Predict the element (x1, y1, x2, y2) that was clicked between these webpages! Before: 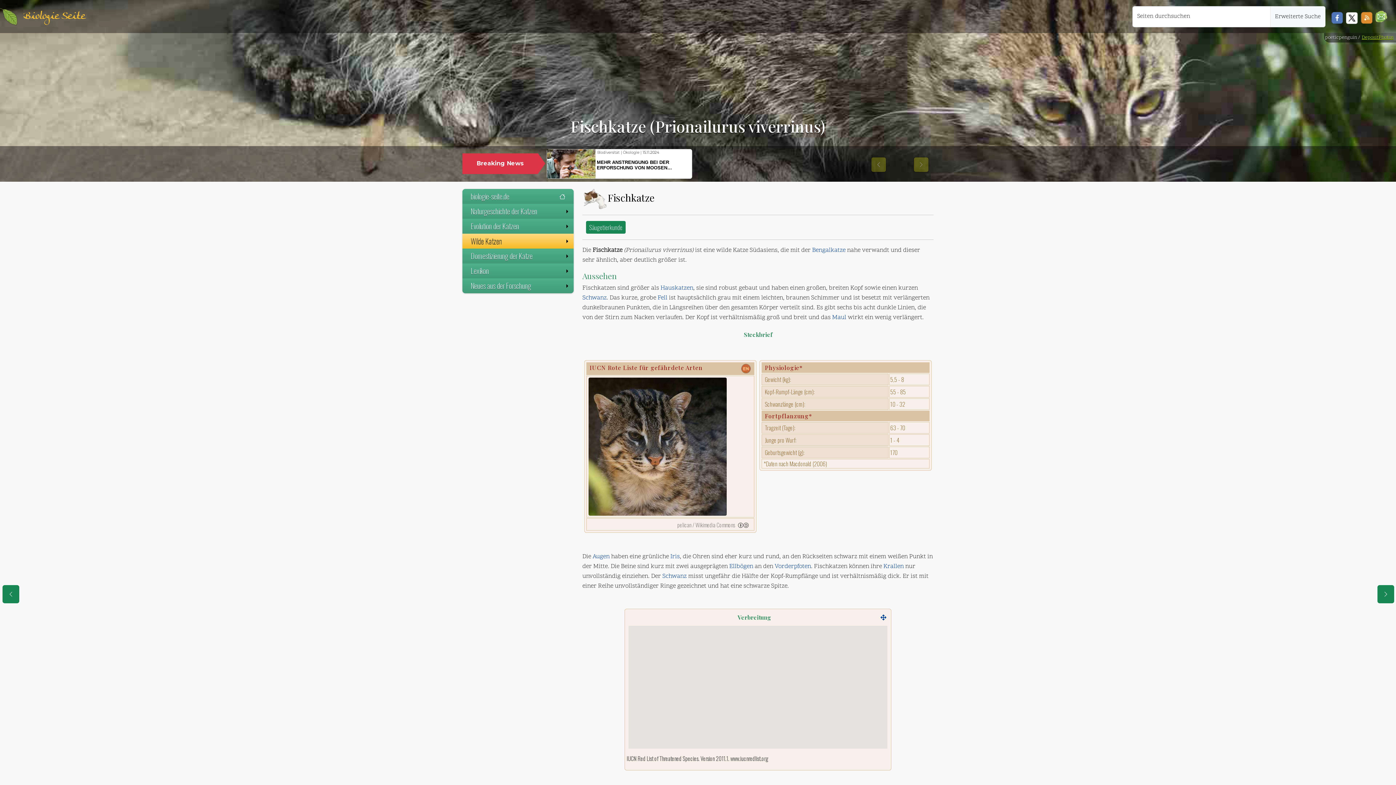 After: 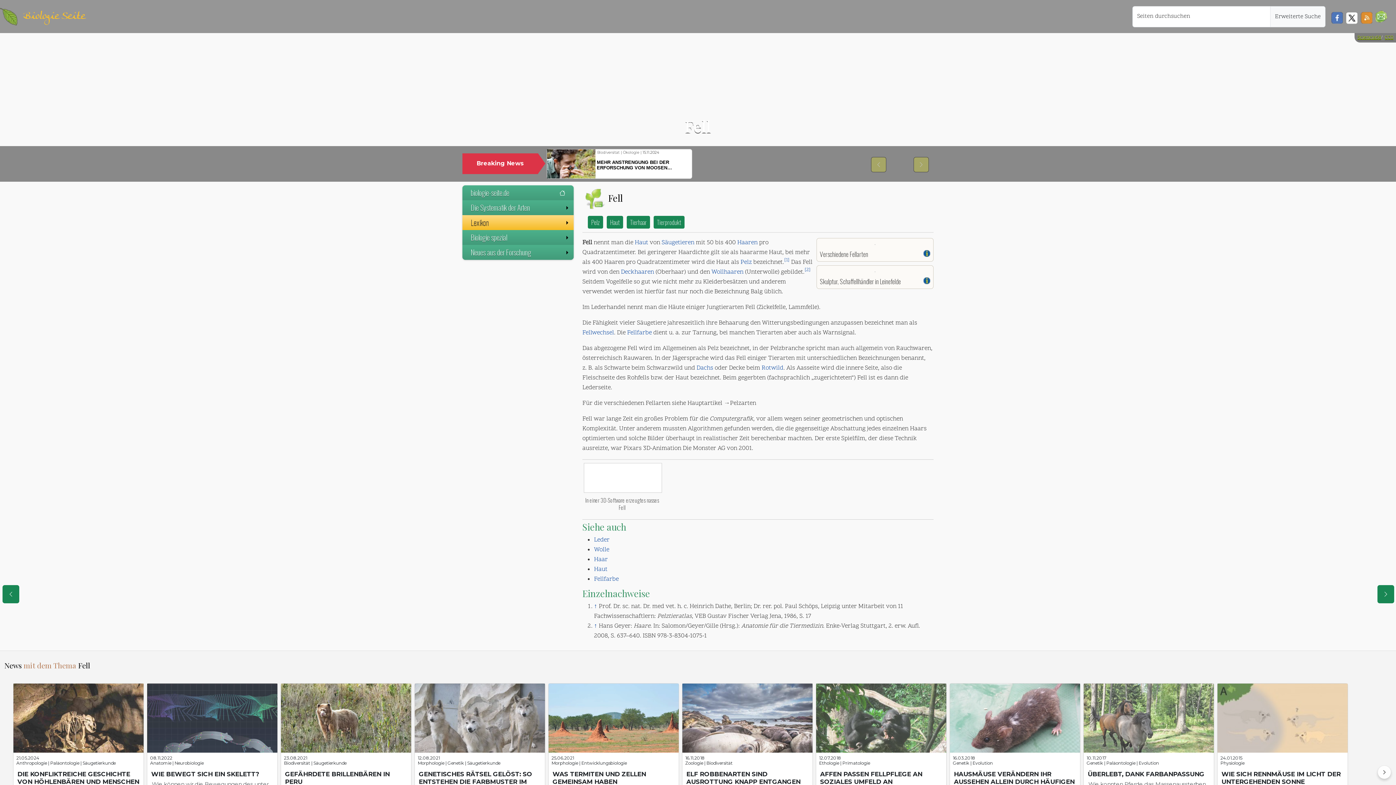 Action: label: Fell bbox: (657, 293, 667, 302)